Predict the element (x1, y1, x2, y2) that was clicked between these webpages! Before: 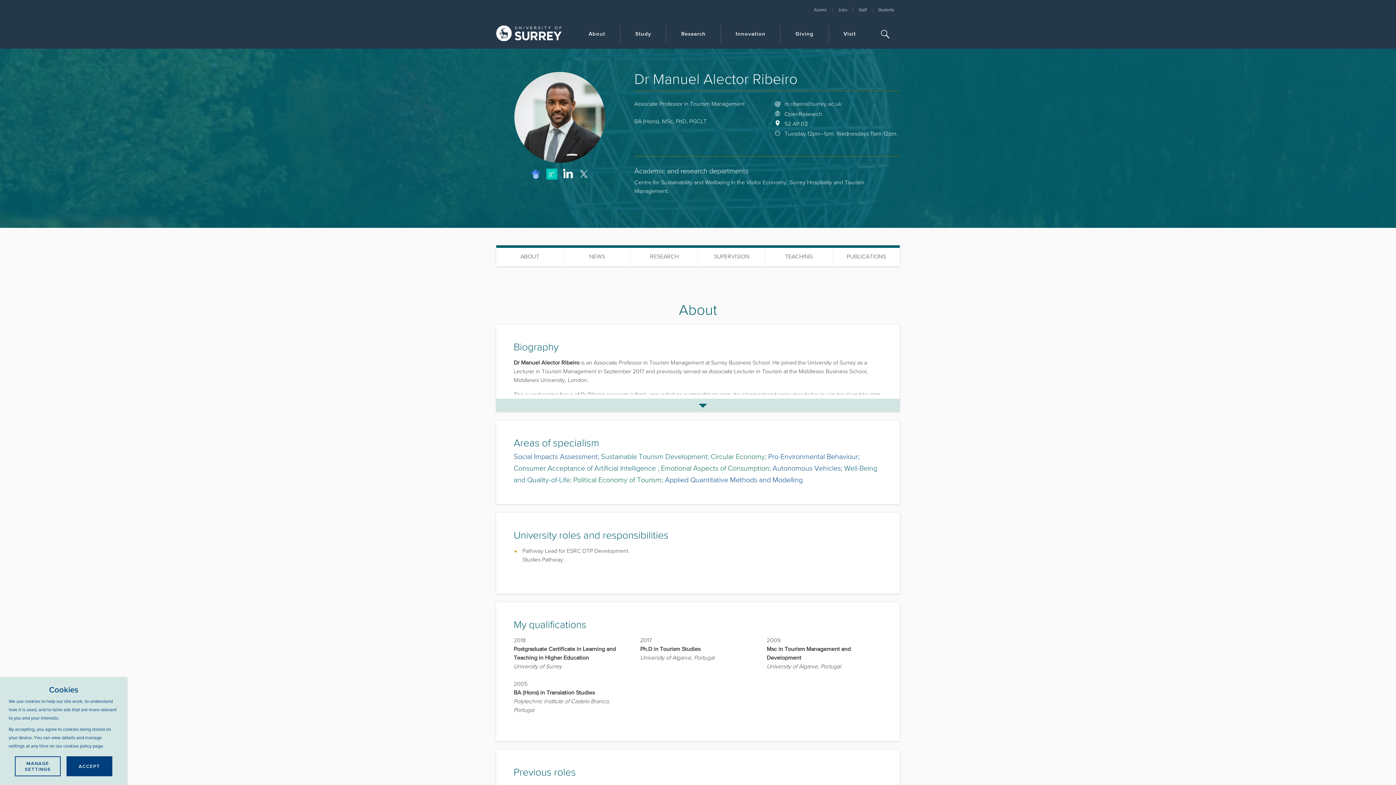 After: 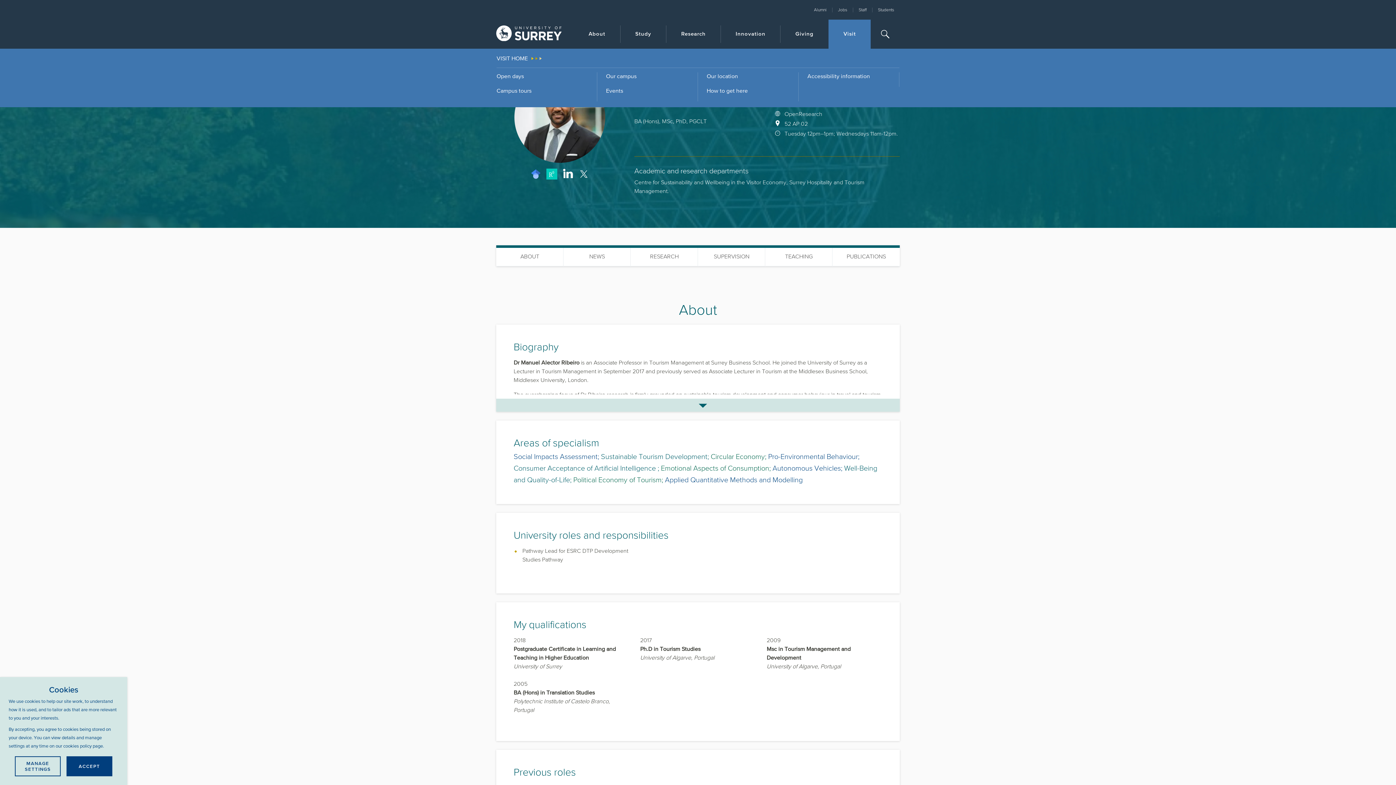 Action: bbox: (828, 25, 870, 42) label: Visit